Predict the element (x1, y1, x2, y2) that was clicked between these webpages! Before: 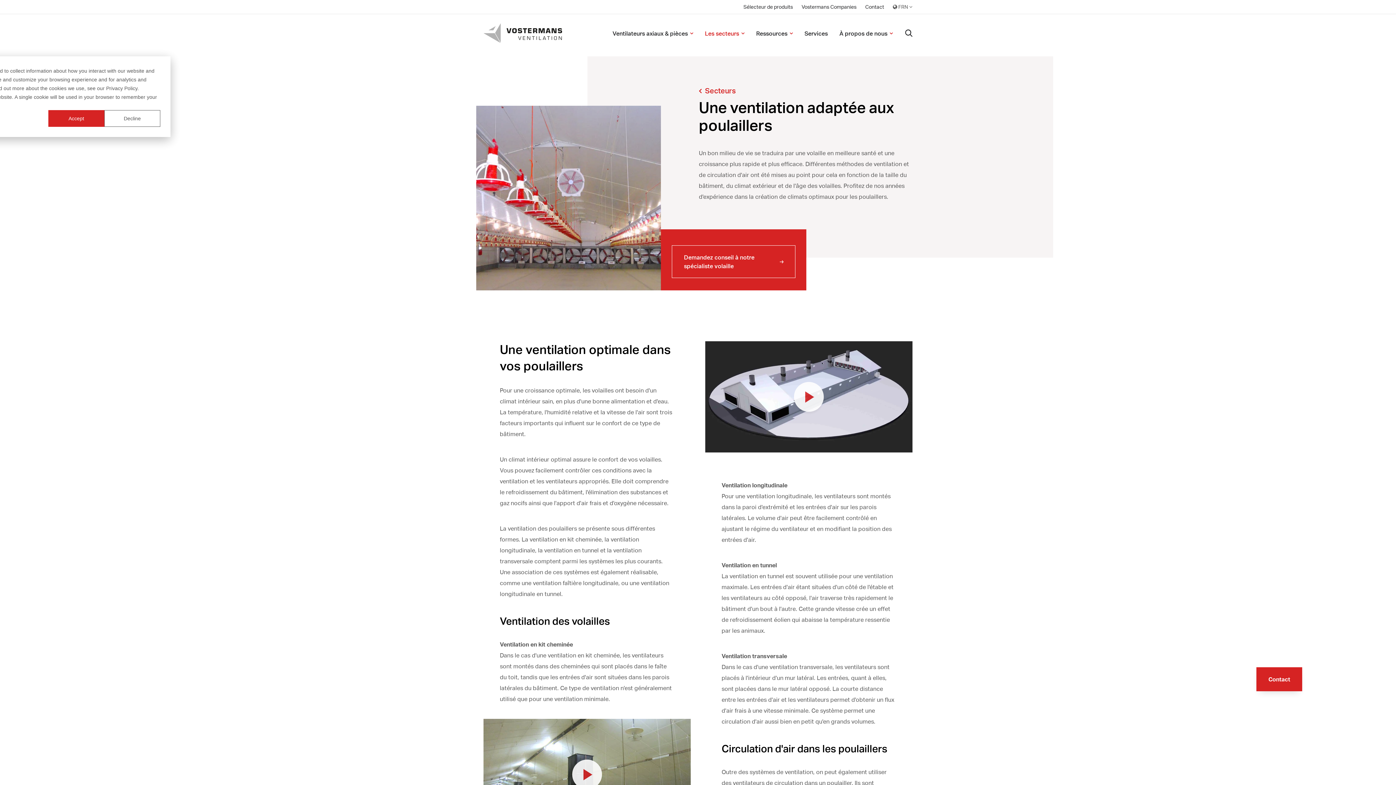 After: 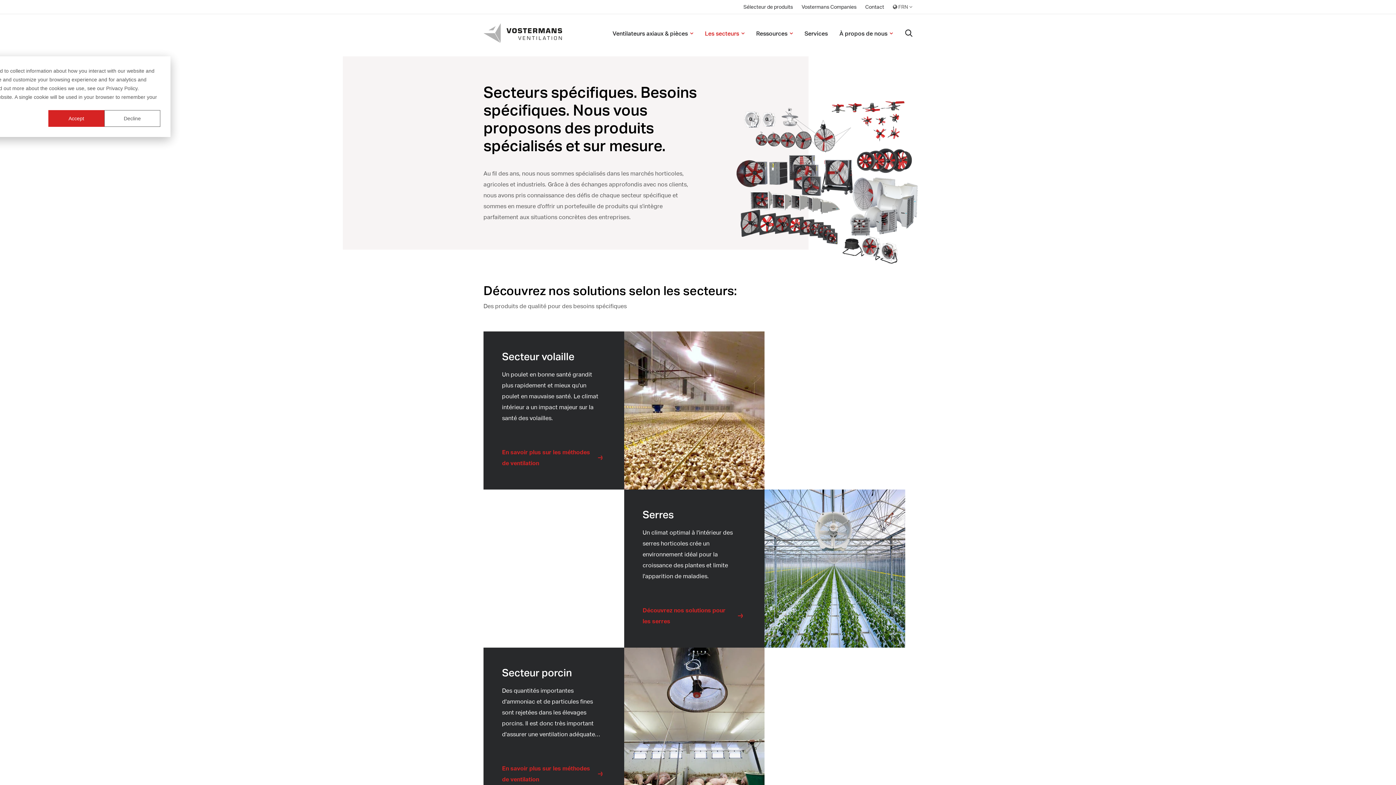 Action: label: Les secteurs bbox: (705, 26, 744, 40)